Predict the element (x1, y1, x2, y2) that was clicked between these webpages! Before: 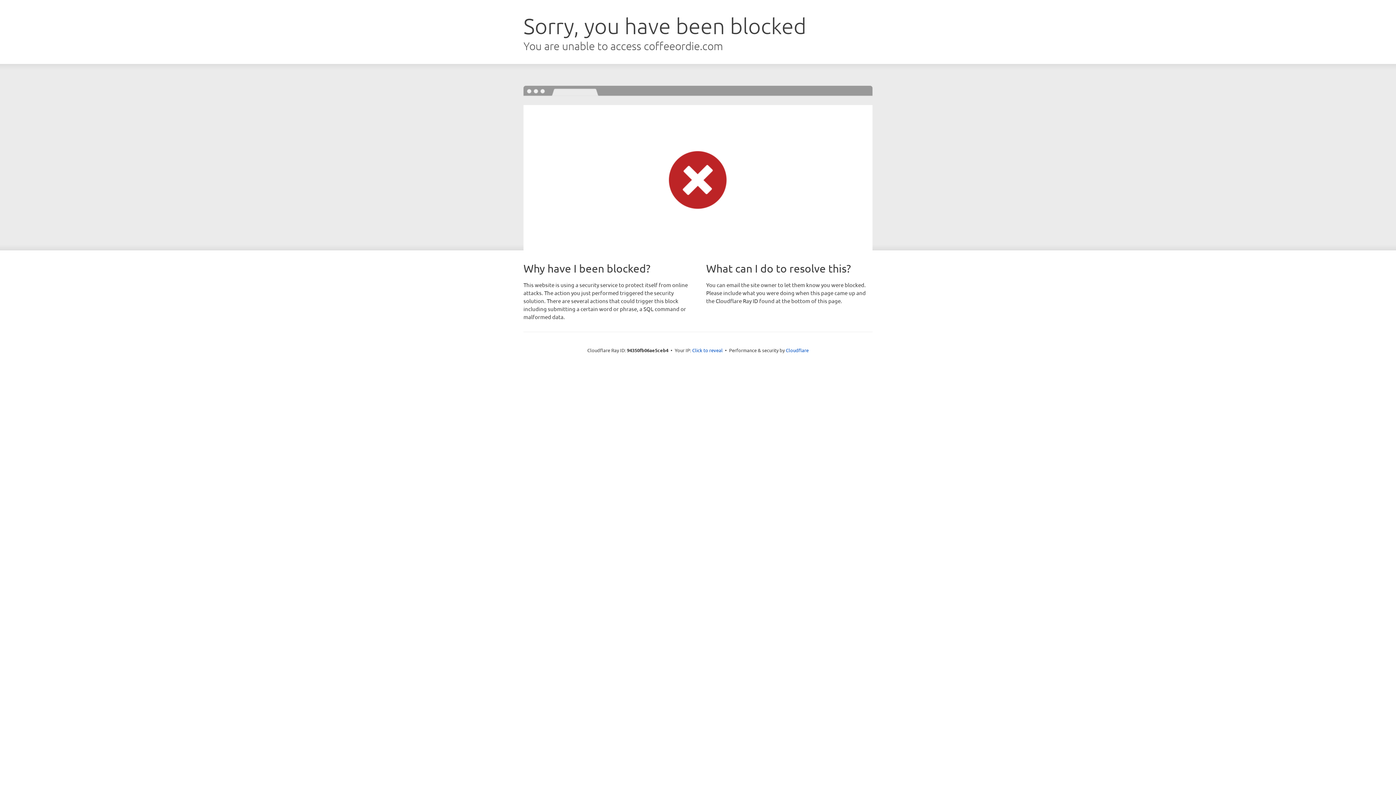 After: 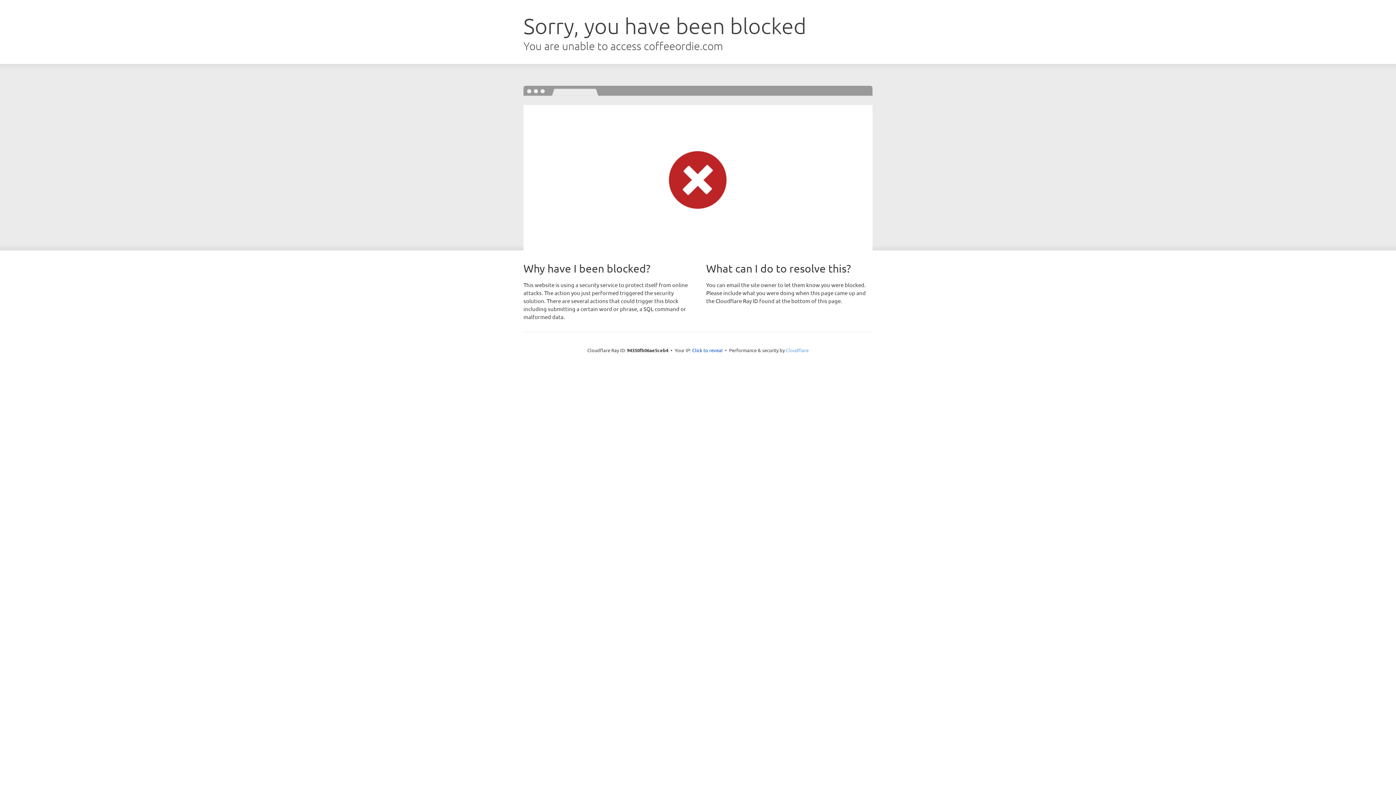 Action: label: Cloudflare bbox: (786, 347, 808, 353)